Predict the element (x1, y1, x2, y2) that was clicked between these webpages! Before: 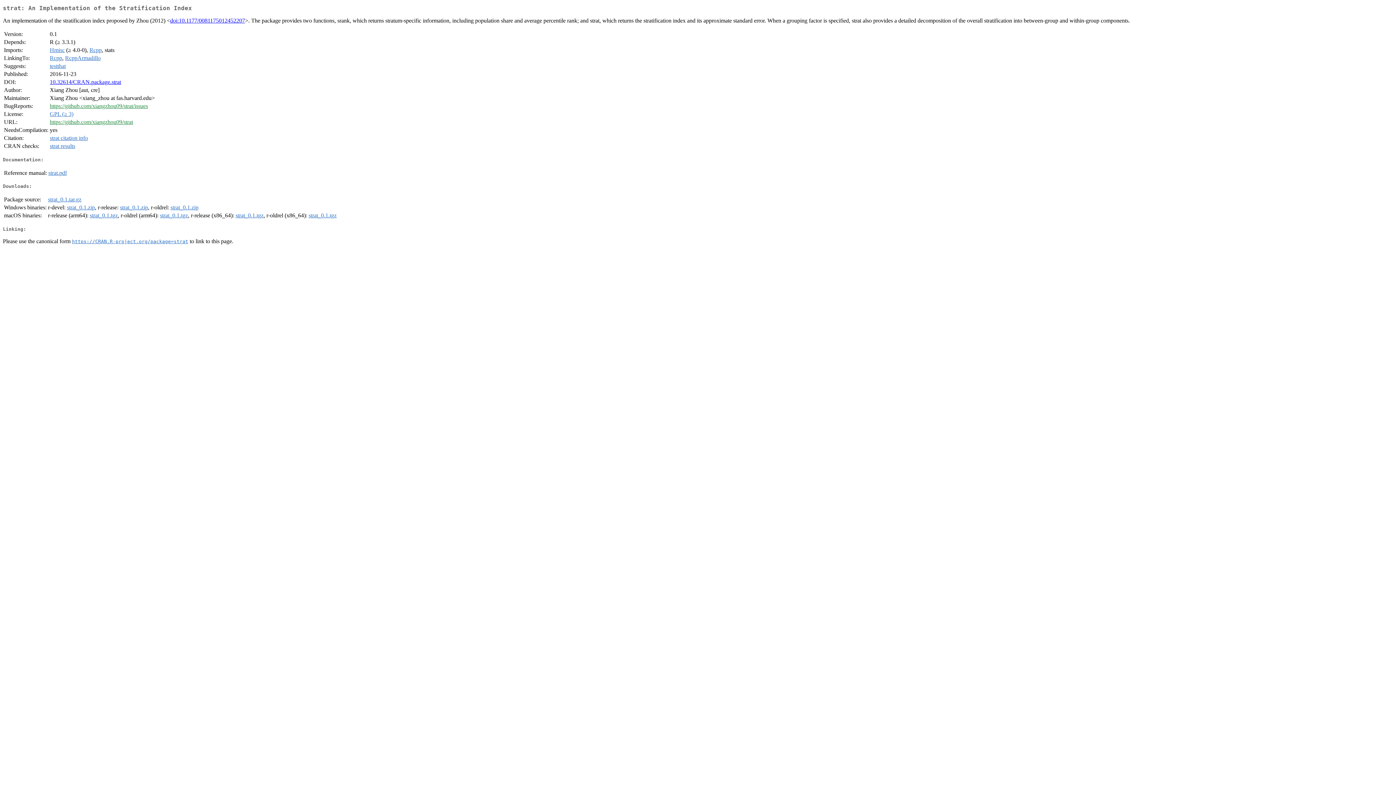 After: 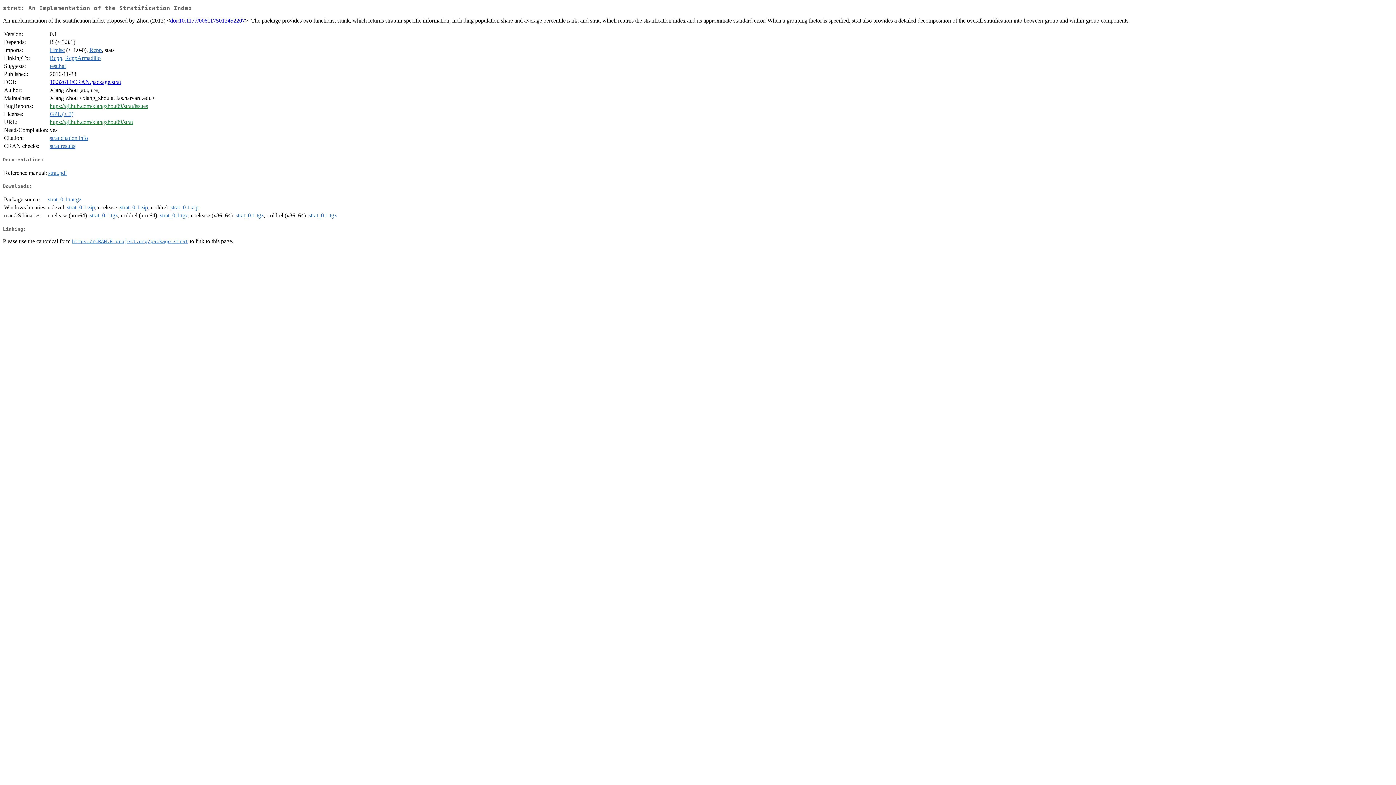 Action: label: 10.32614/CRAN.package.strat bbox: (49, 79, 121, 85)